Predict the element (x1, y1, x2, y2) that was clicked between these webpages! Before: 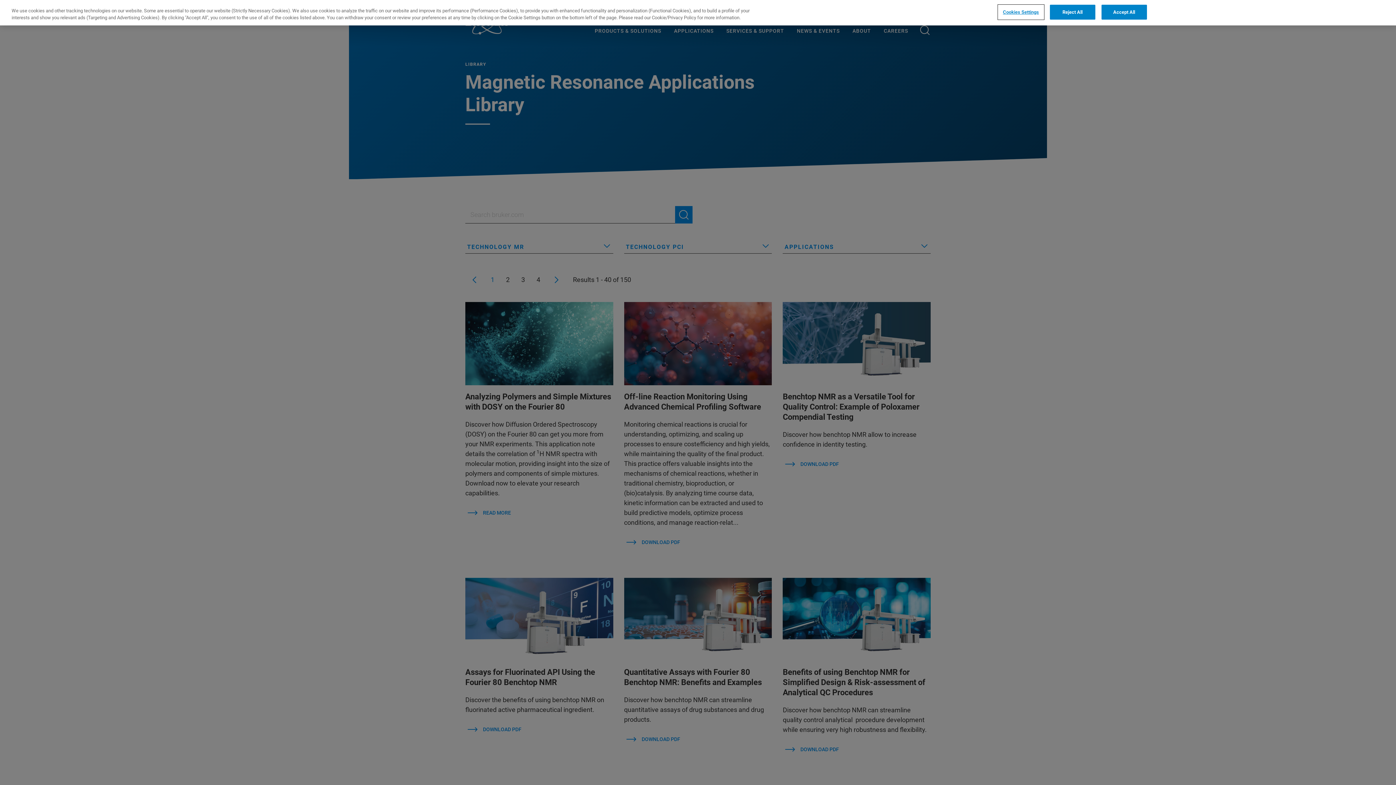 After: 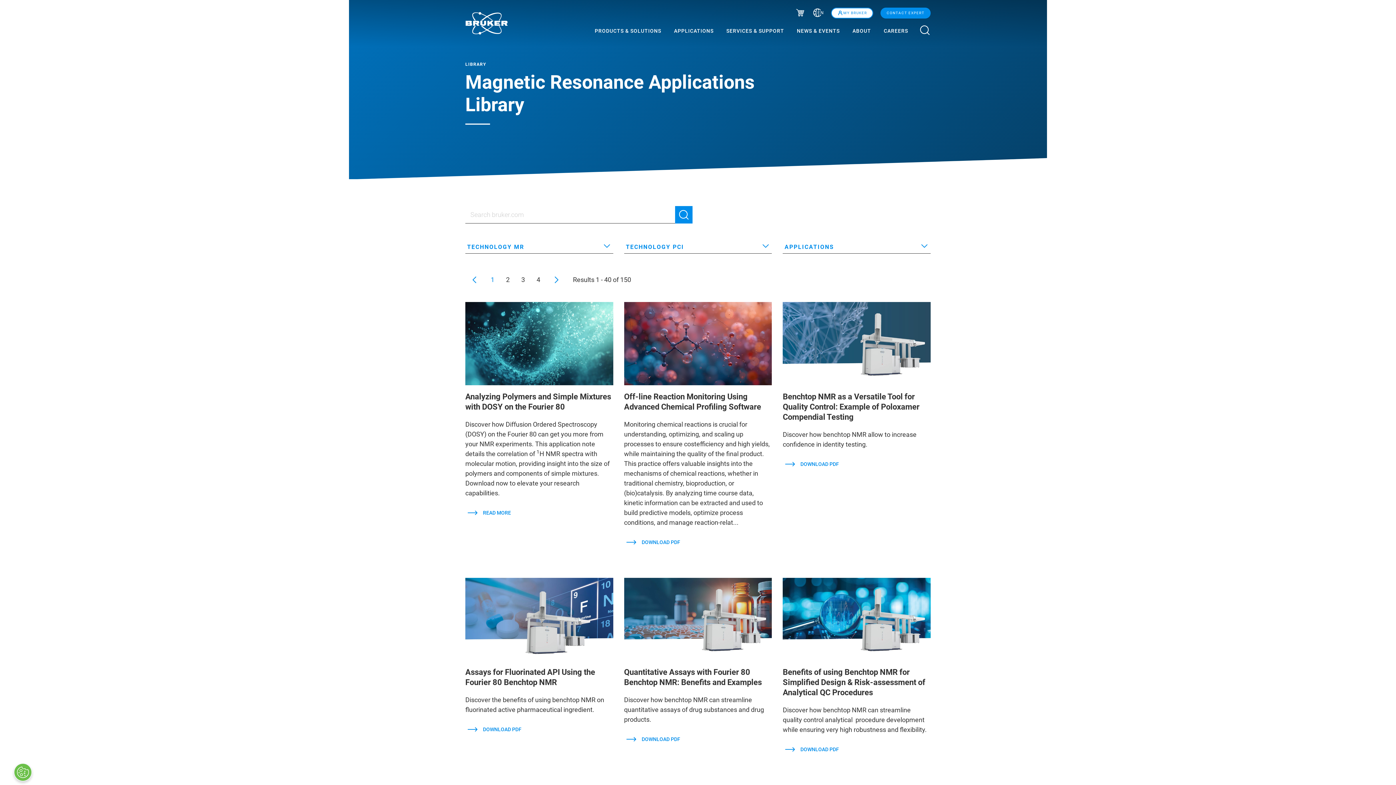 Action: label: Accept All bbox: (1101, 4, 1147, 19)